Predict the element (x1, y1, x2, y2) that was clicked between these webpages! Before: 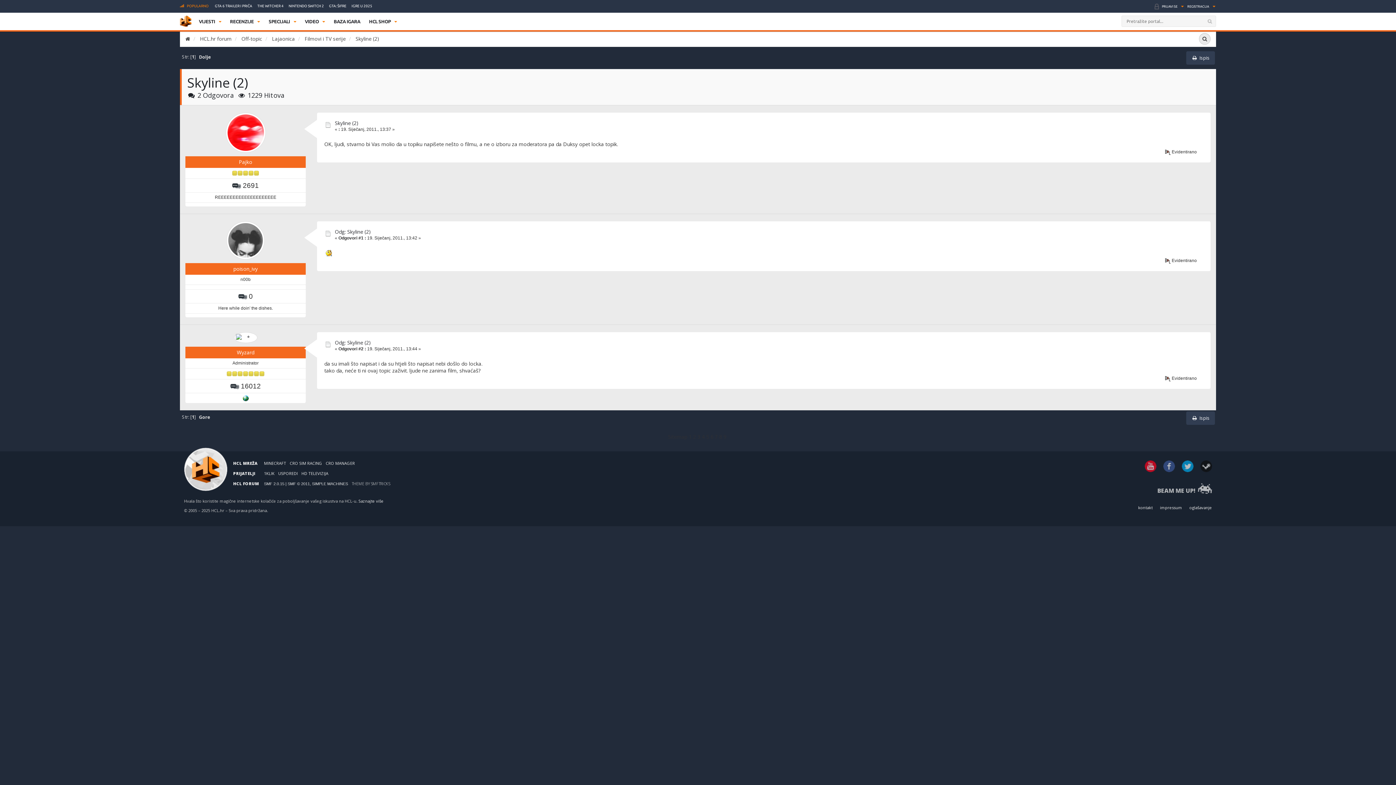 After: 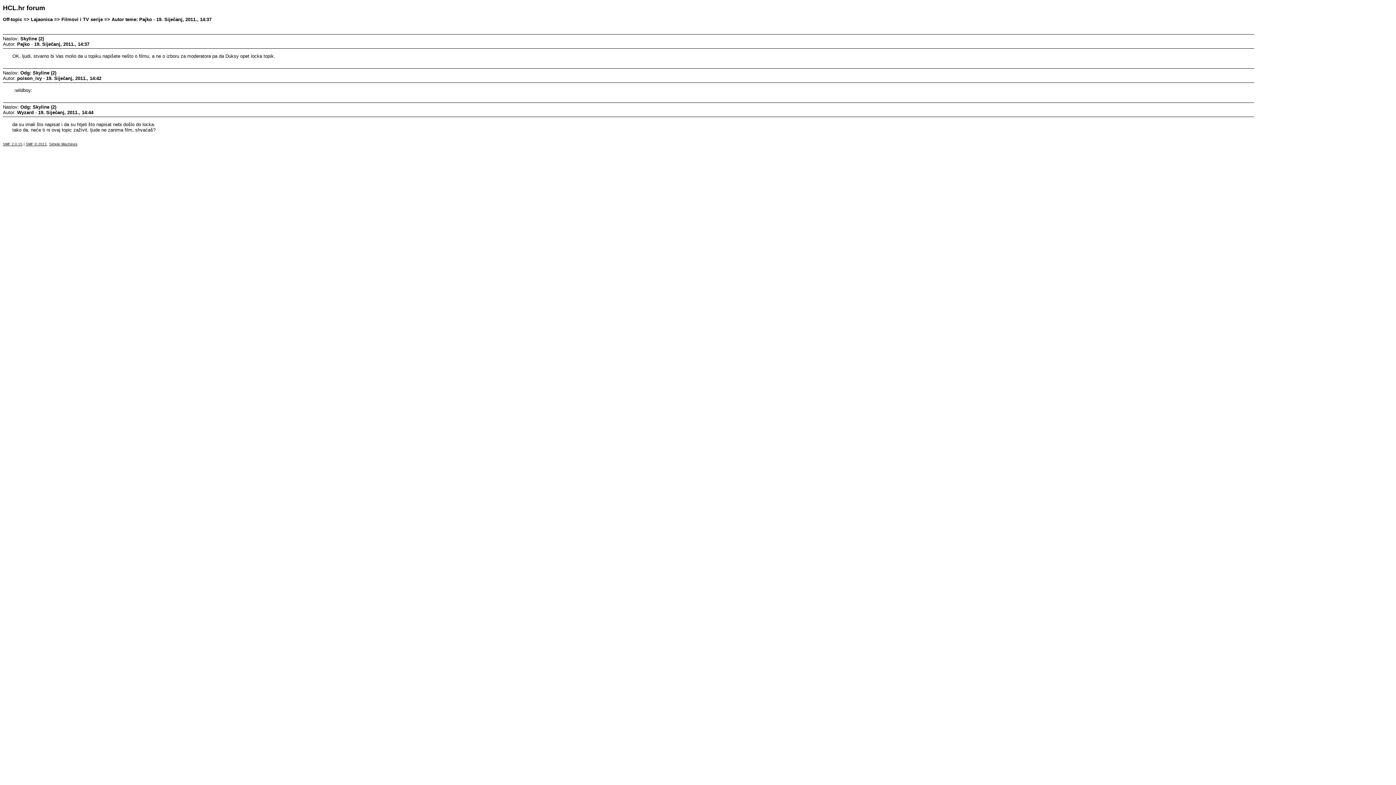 Action: label: Ispis bbox: (1186, 51, 1215, 64)